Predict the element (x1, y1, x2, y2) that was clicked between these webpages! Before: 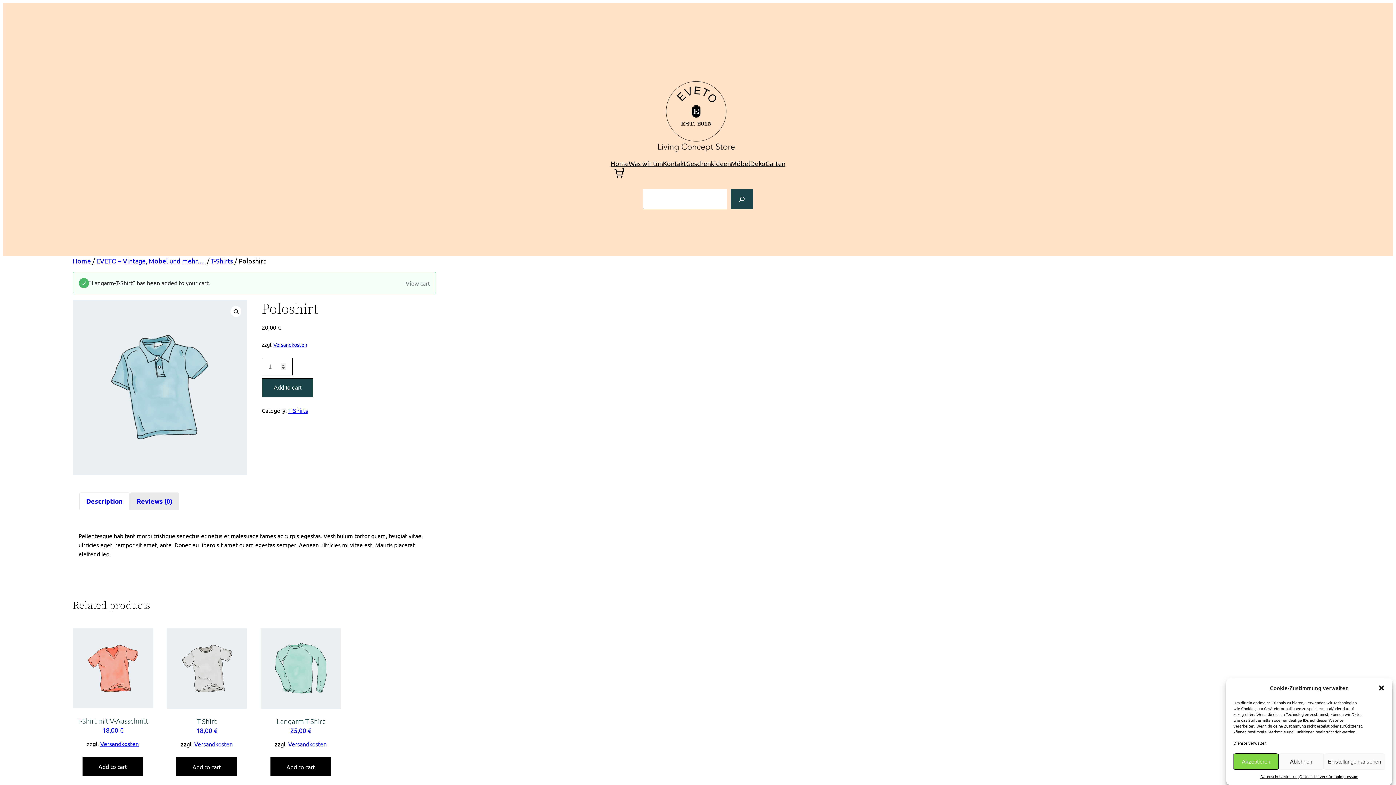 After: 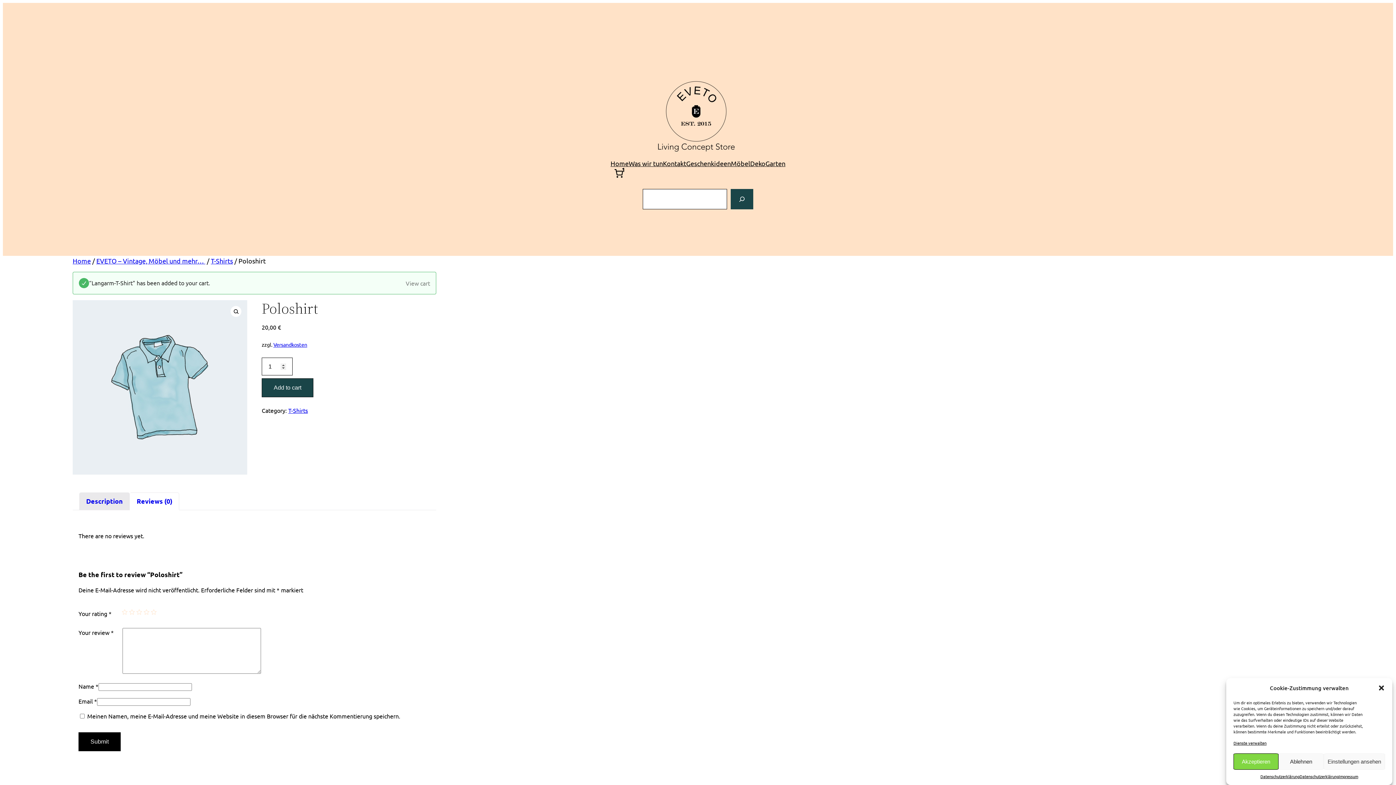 Action: bbox: (136, 497, 172, 505) label: Reviews (0)